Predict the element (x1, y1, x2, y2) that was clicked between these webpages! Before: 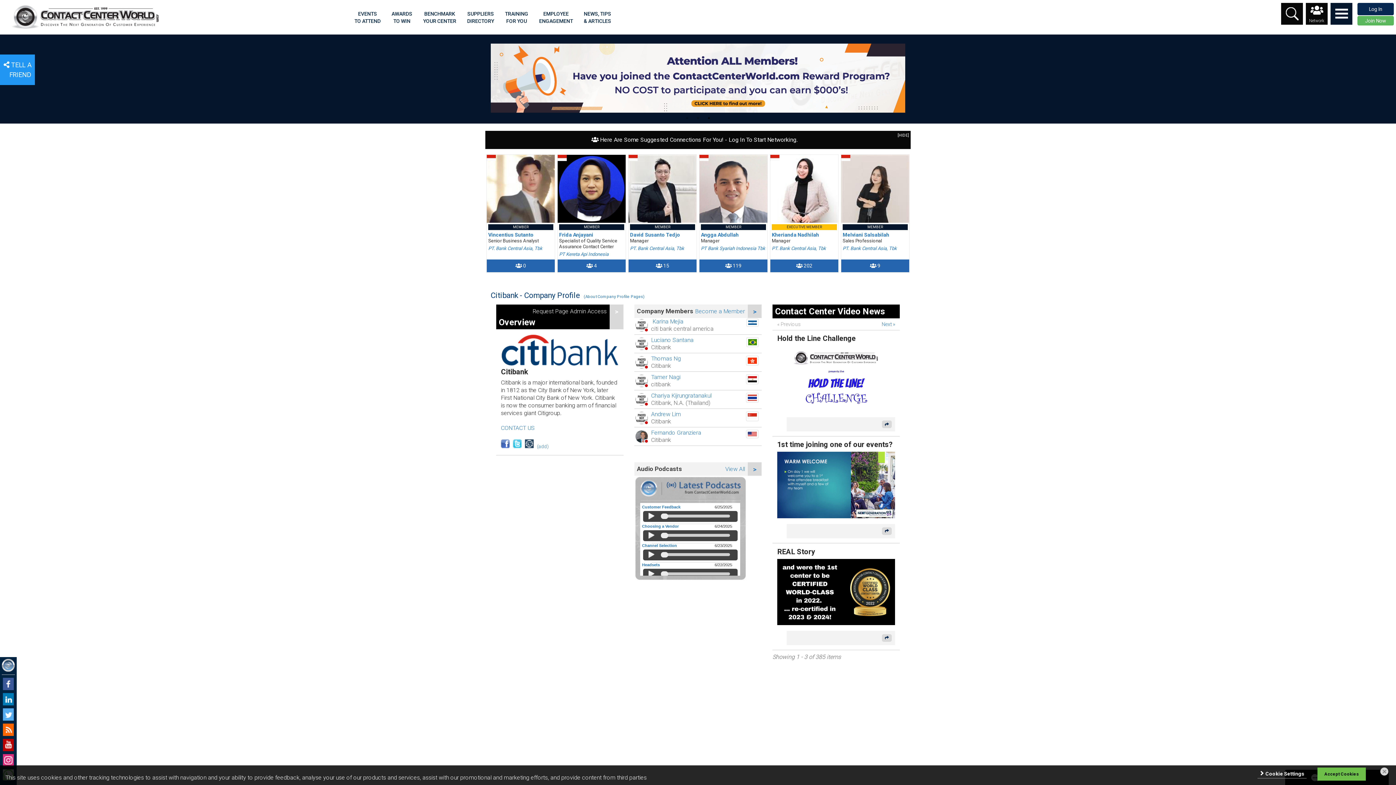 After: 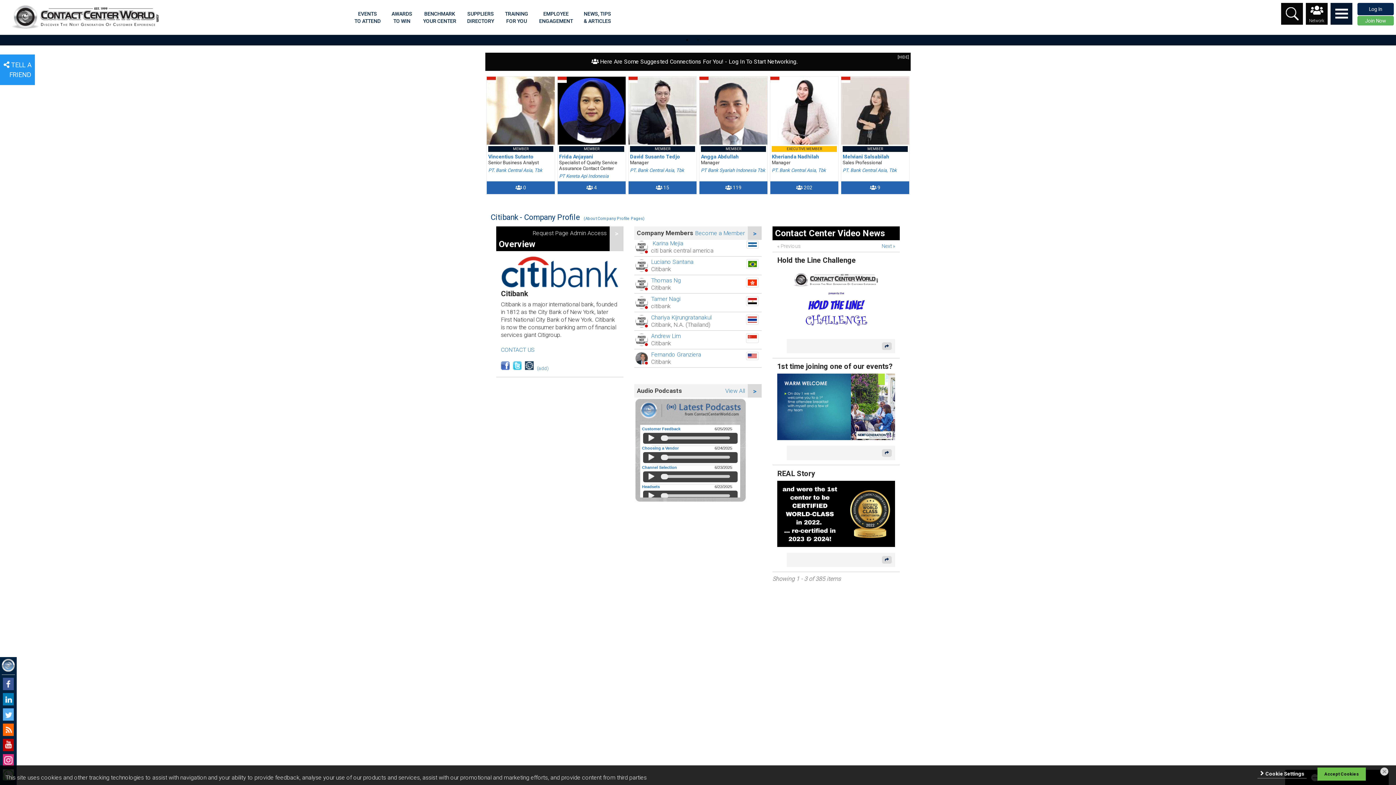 Action: bbox: (490, 43, 905, 112)